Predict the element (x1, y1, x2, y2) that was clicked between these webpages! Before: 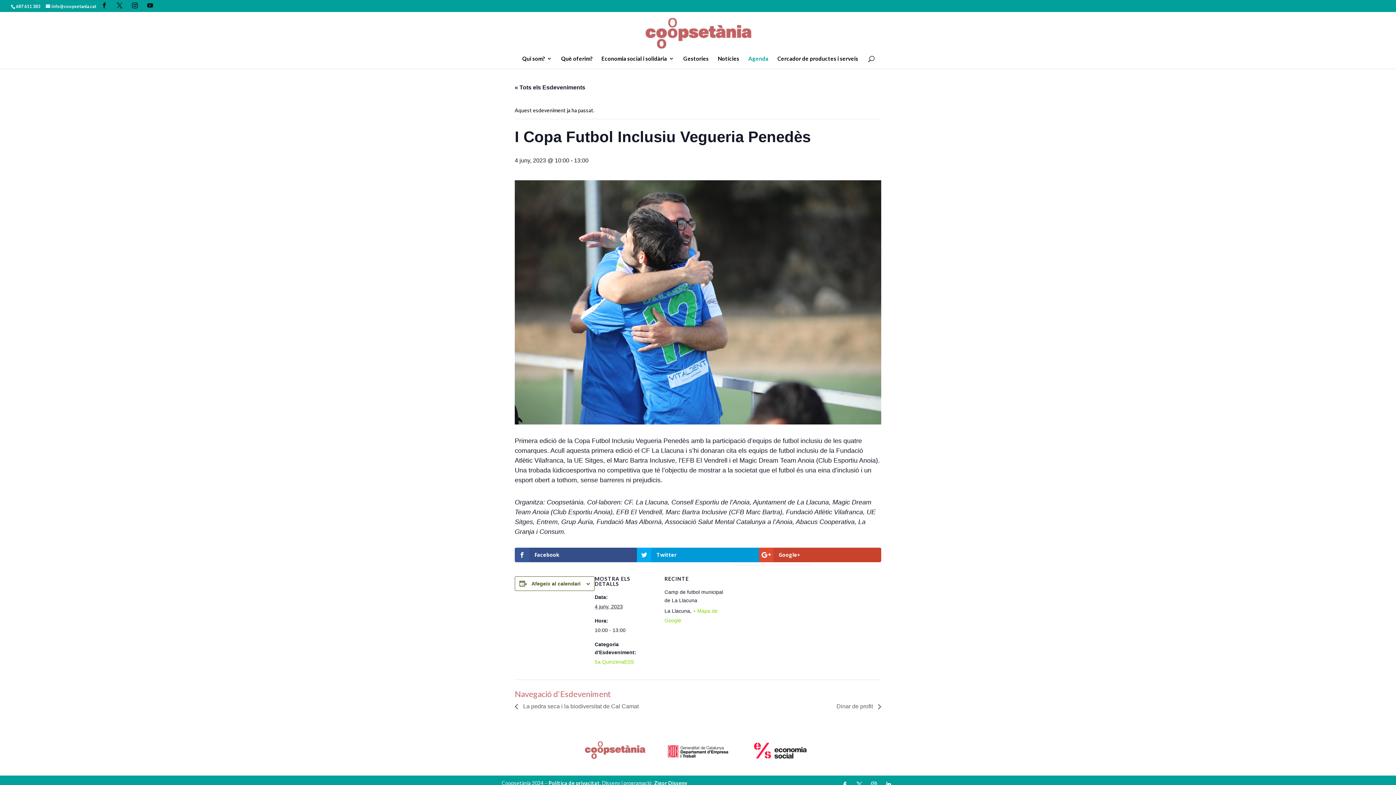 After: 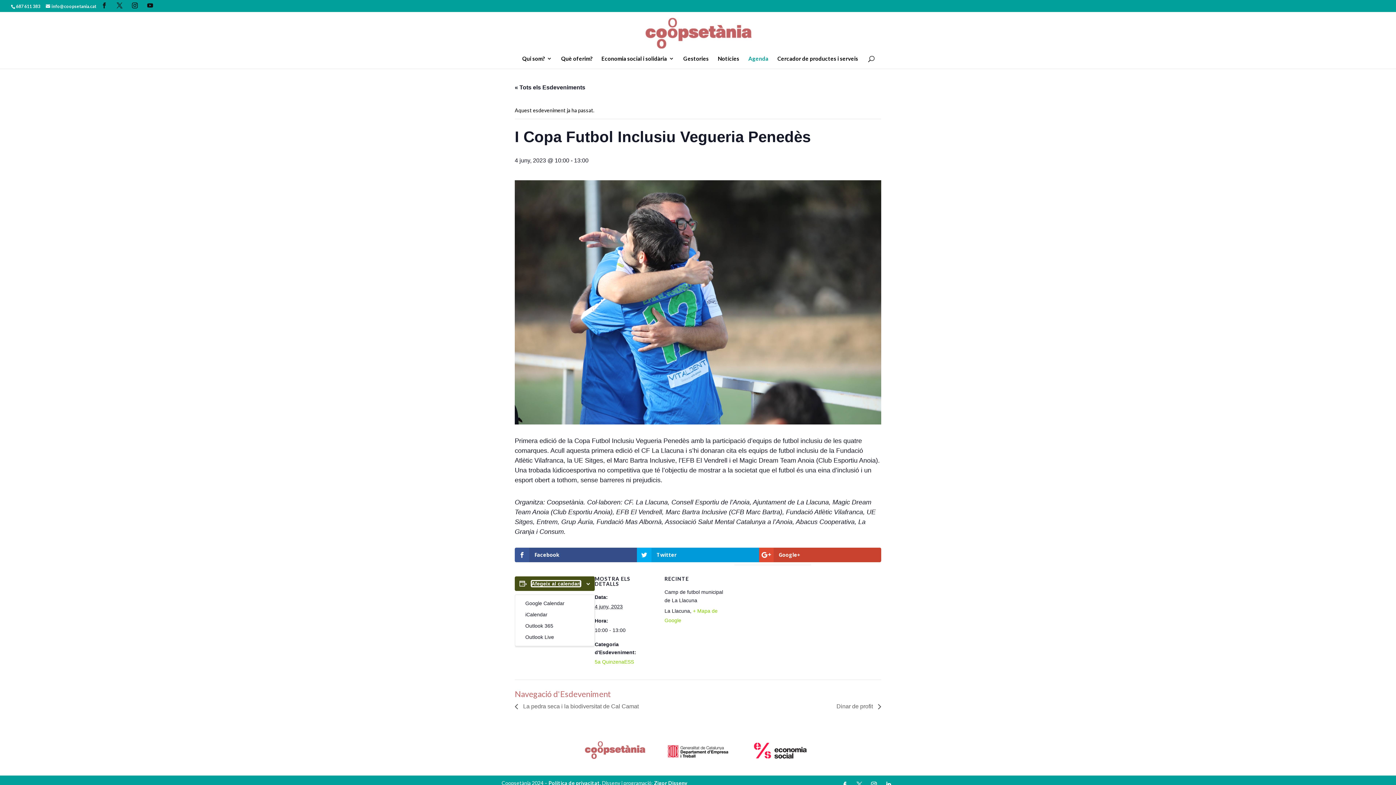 Action: label: Afegeix al calendari bbox: (531, 581, 580, 586)